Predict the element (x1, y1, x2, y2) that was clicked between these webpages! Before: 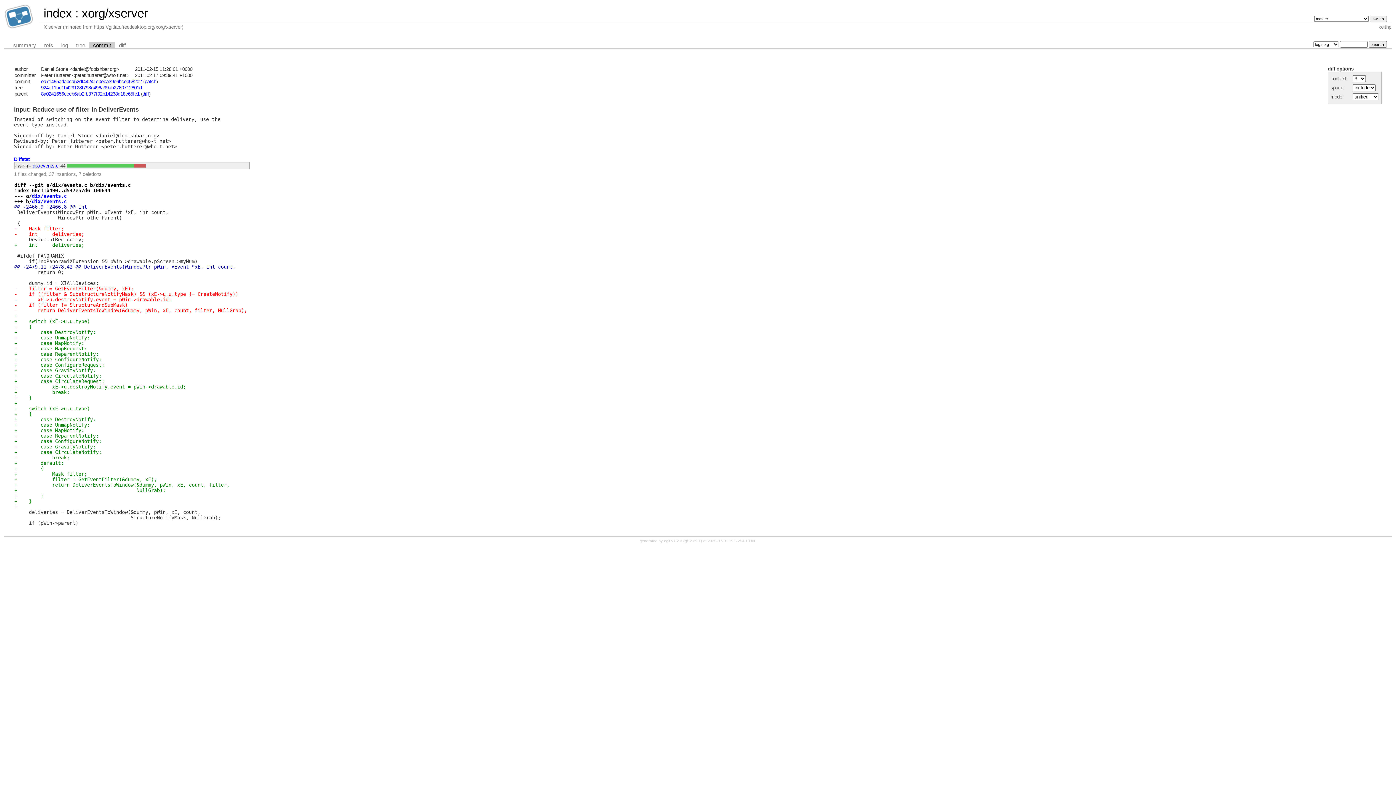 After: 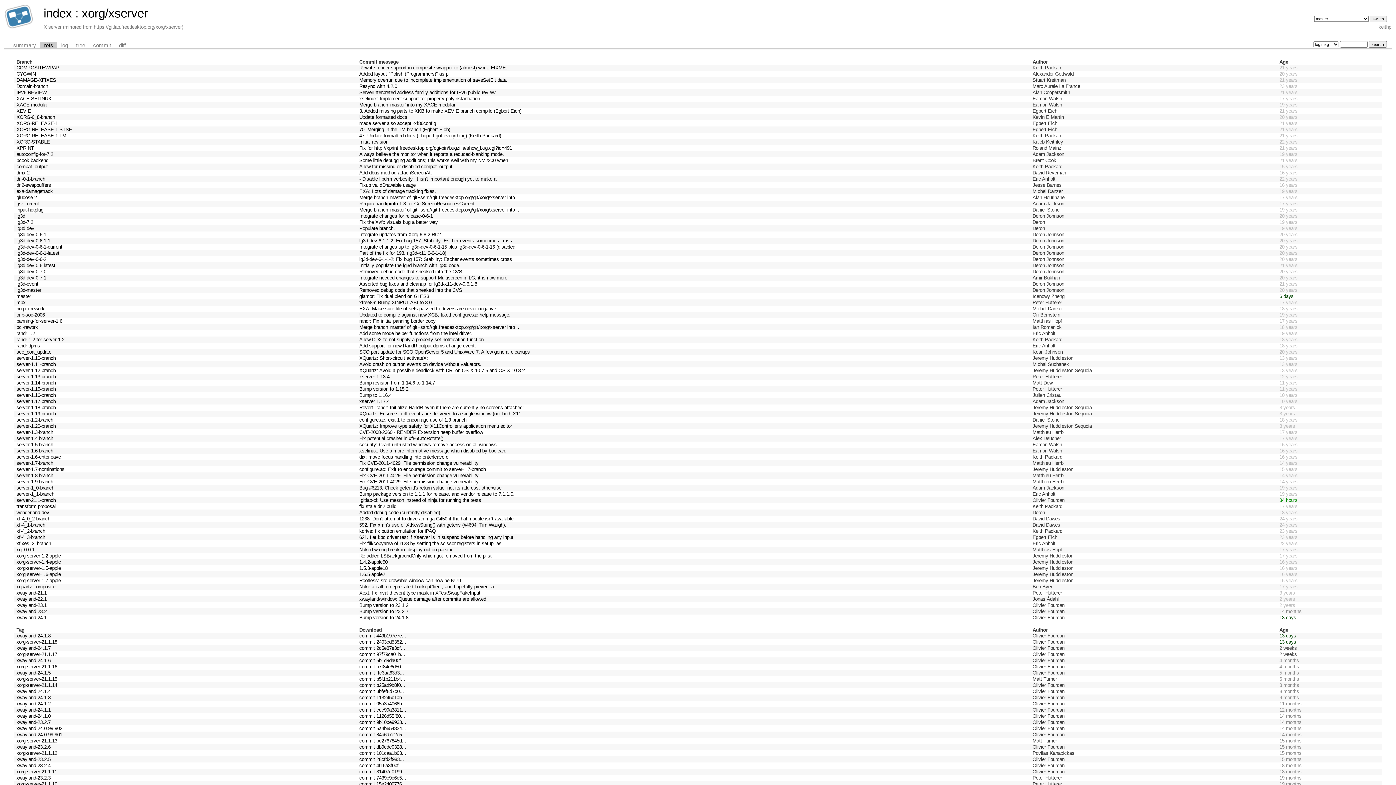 Action: bbox: (40, 41, 57, 48) label: refs